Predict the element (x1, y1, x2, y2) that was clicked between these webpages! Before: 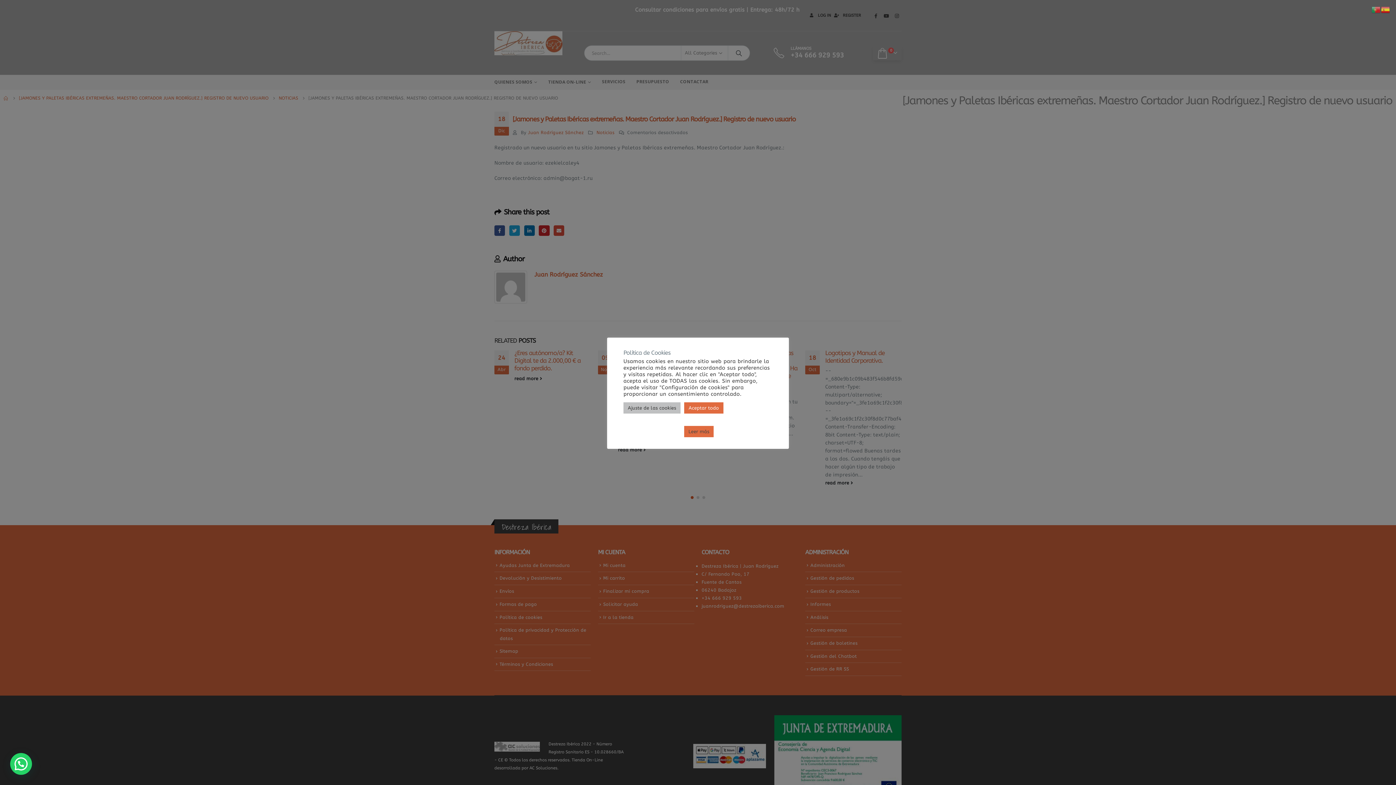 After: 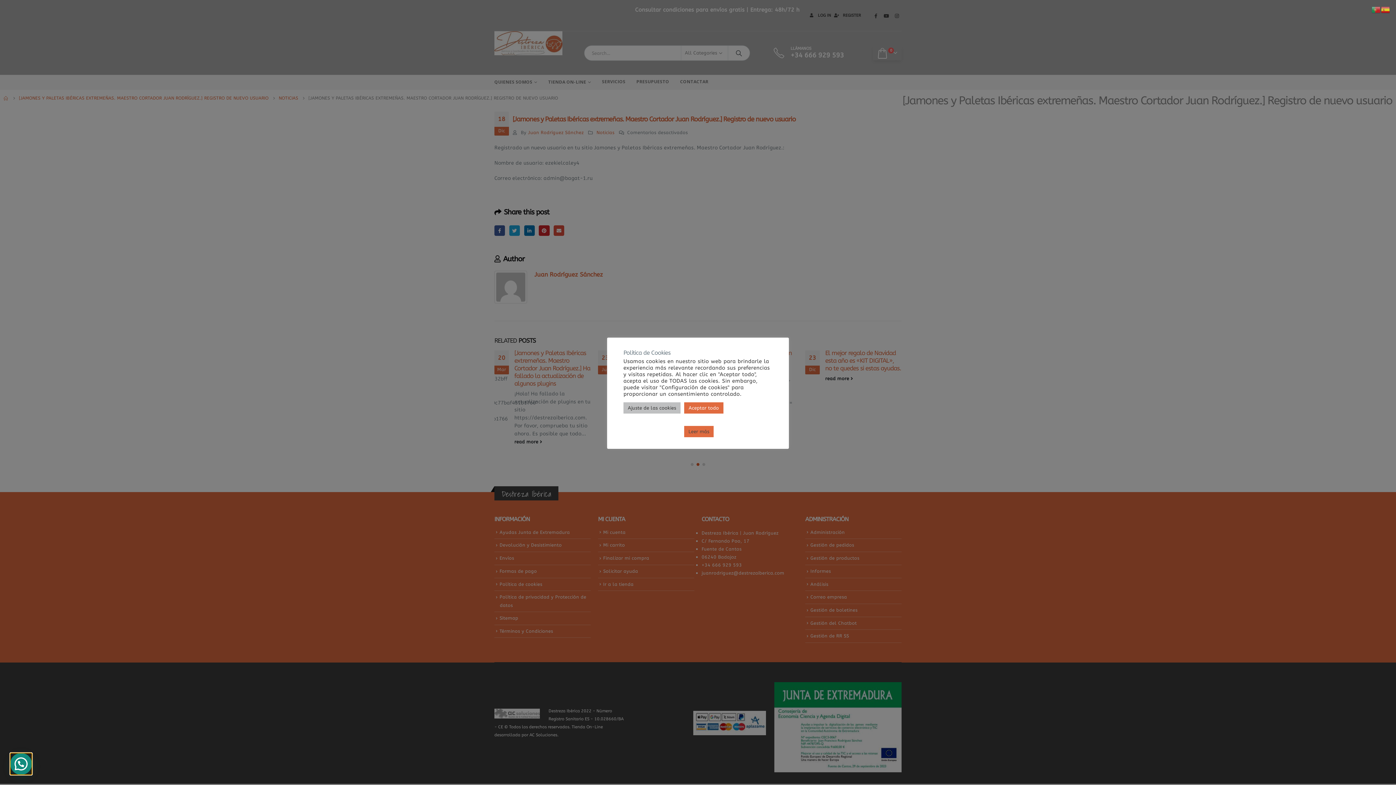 Action: bbox: (10, 753, 32, 775)